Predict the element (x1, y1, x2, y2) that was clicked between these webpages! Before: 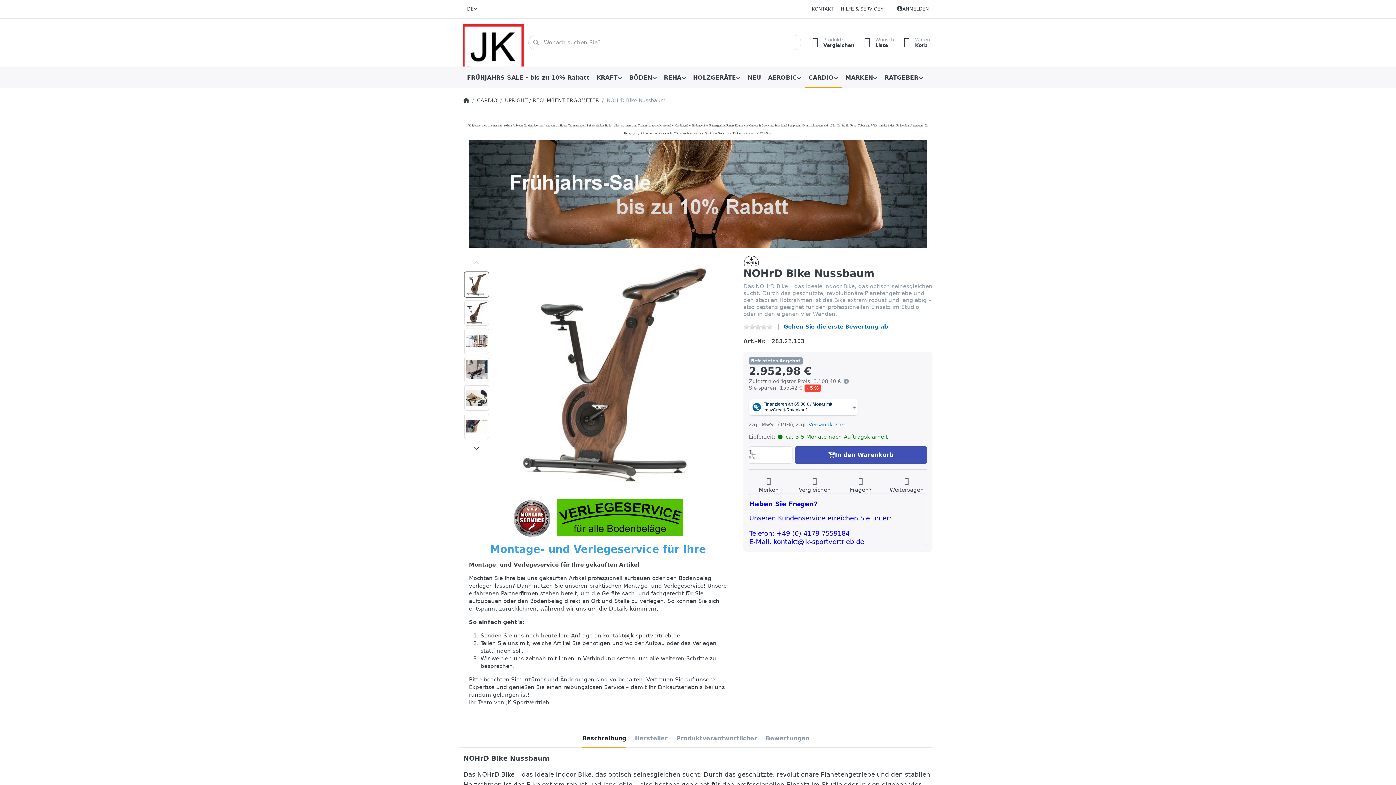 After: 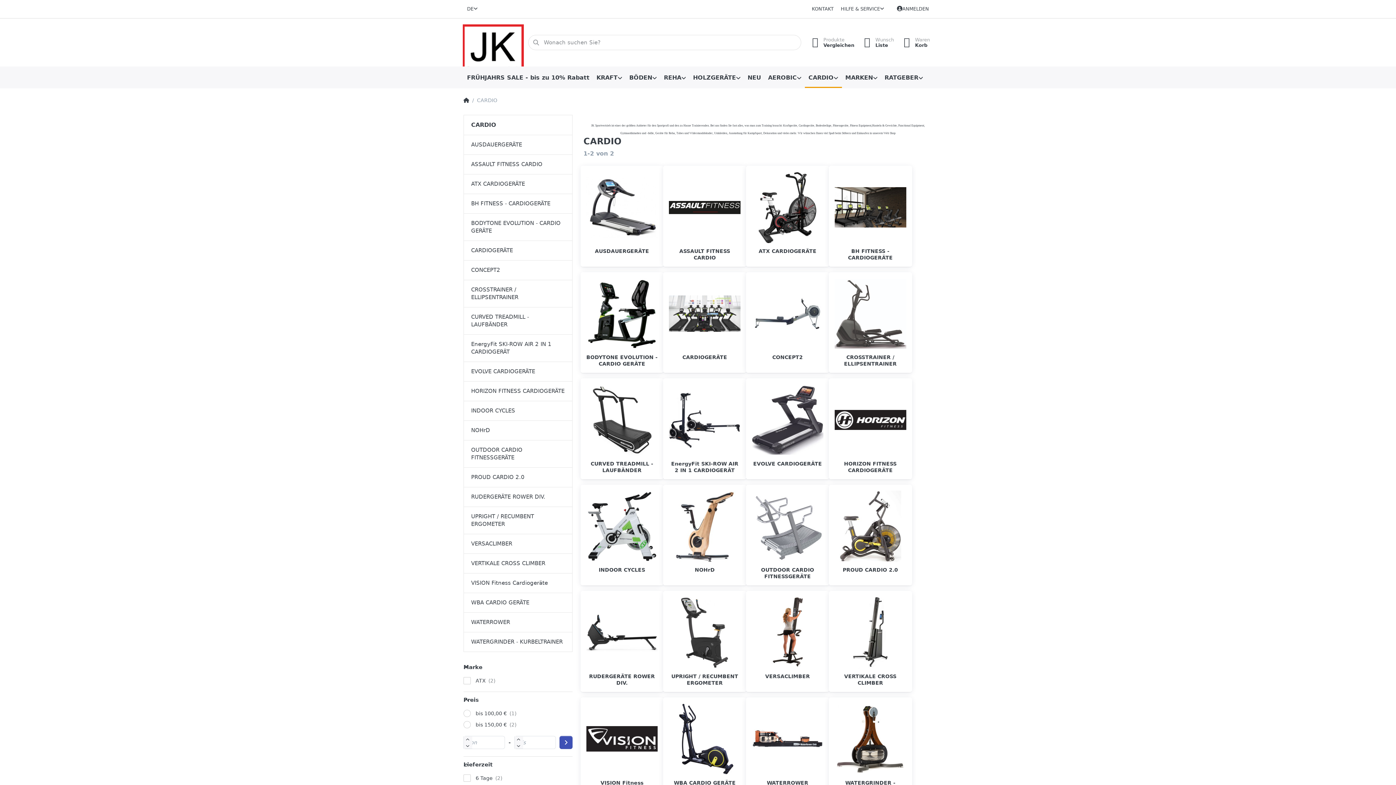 Action: label: CARDIO bbox: (805, 66, 842, 88)